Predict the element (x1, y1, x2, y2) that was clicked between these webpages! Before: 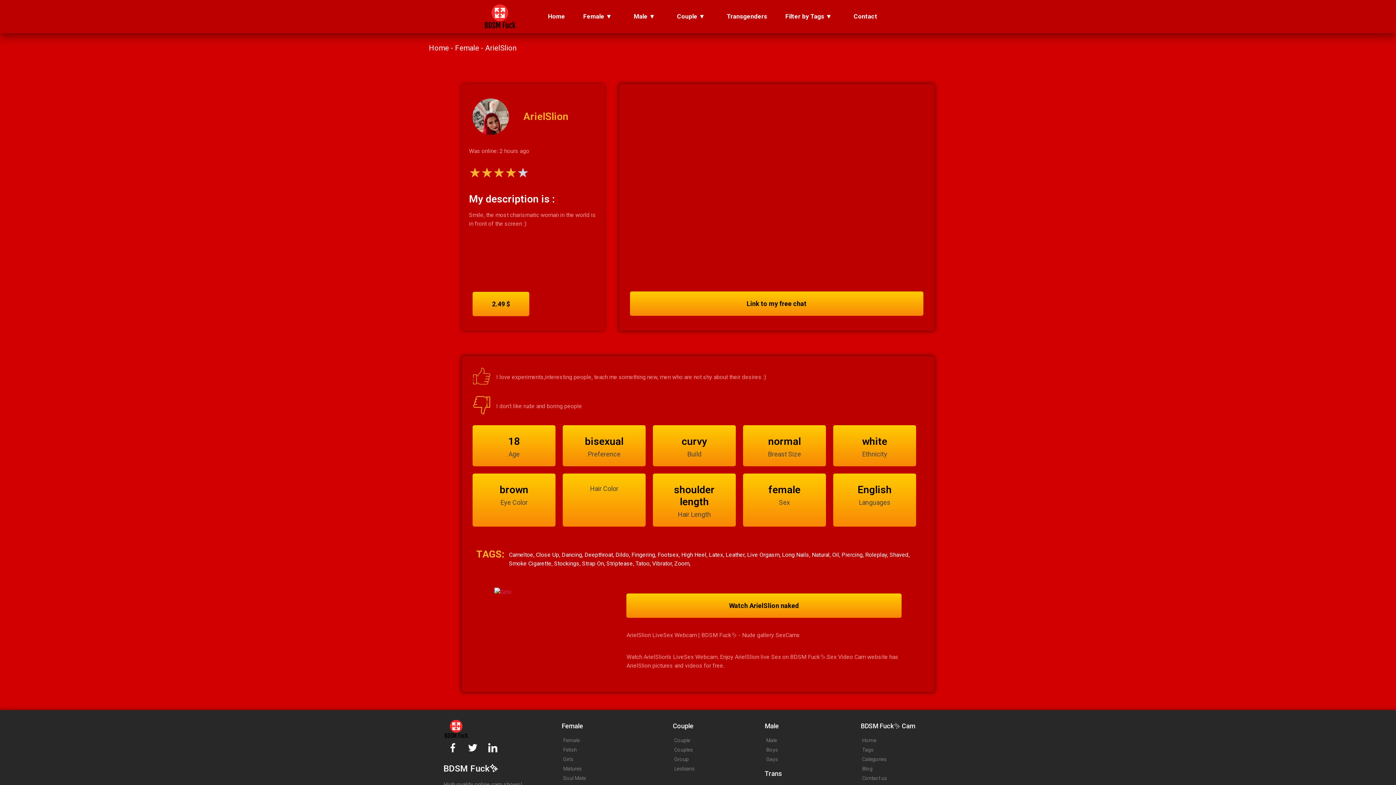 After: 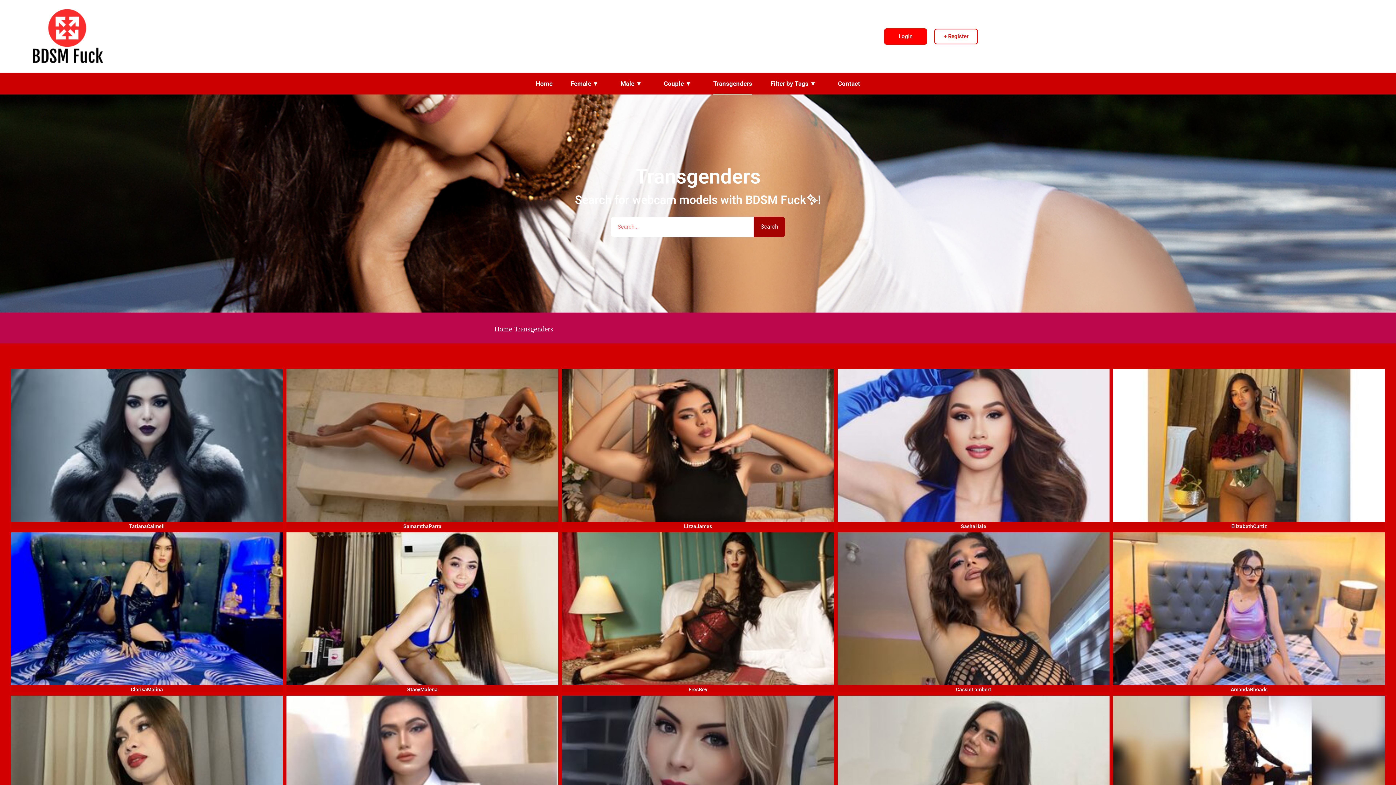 Action: label: Trans bbox: (764, 770, 781, 777)